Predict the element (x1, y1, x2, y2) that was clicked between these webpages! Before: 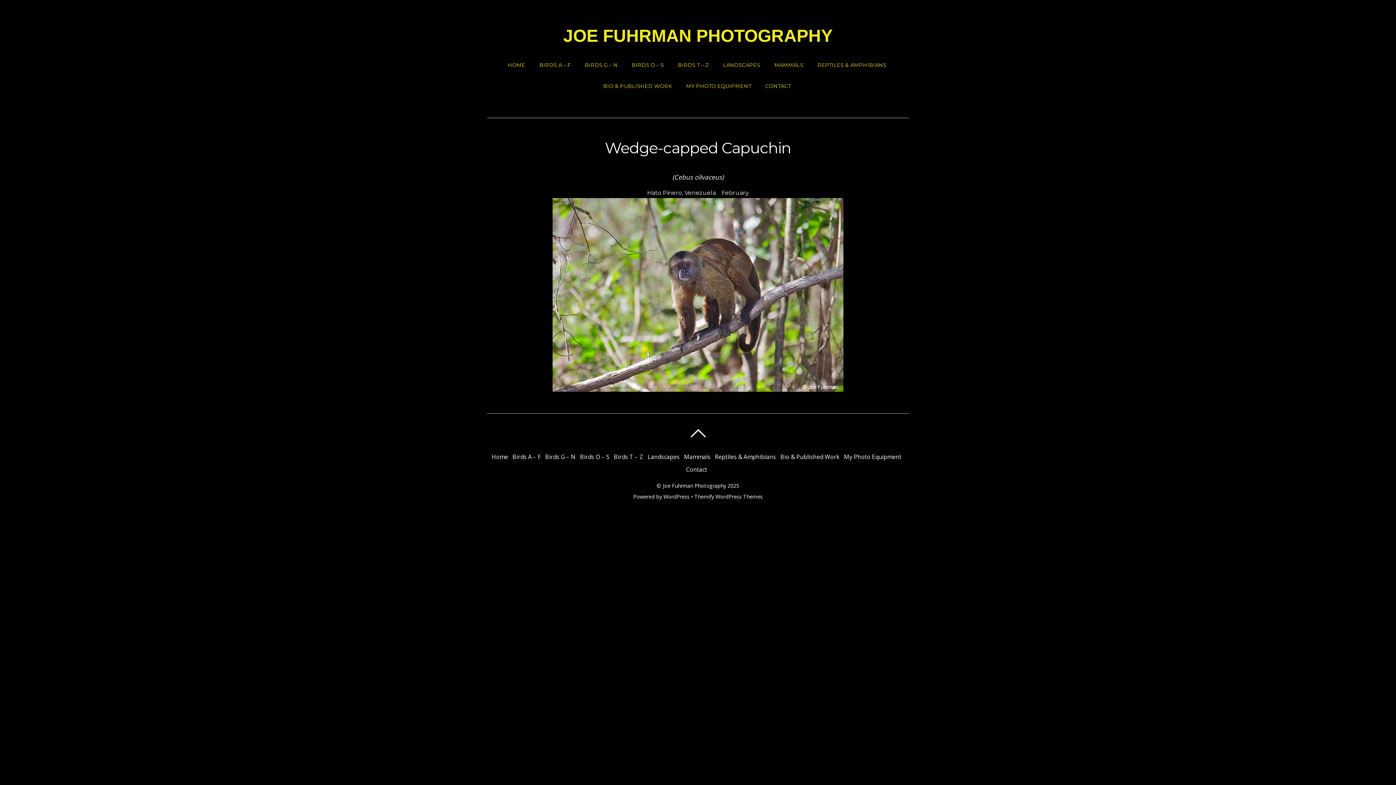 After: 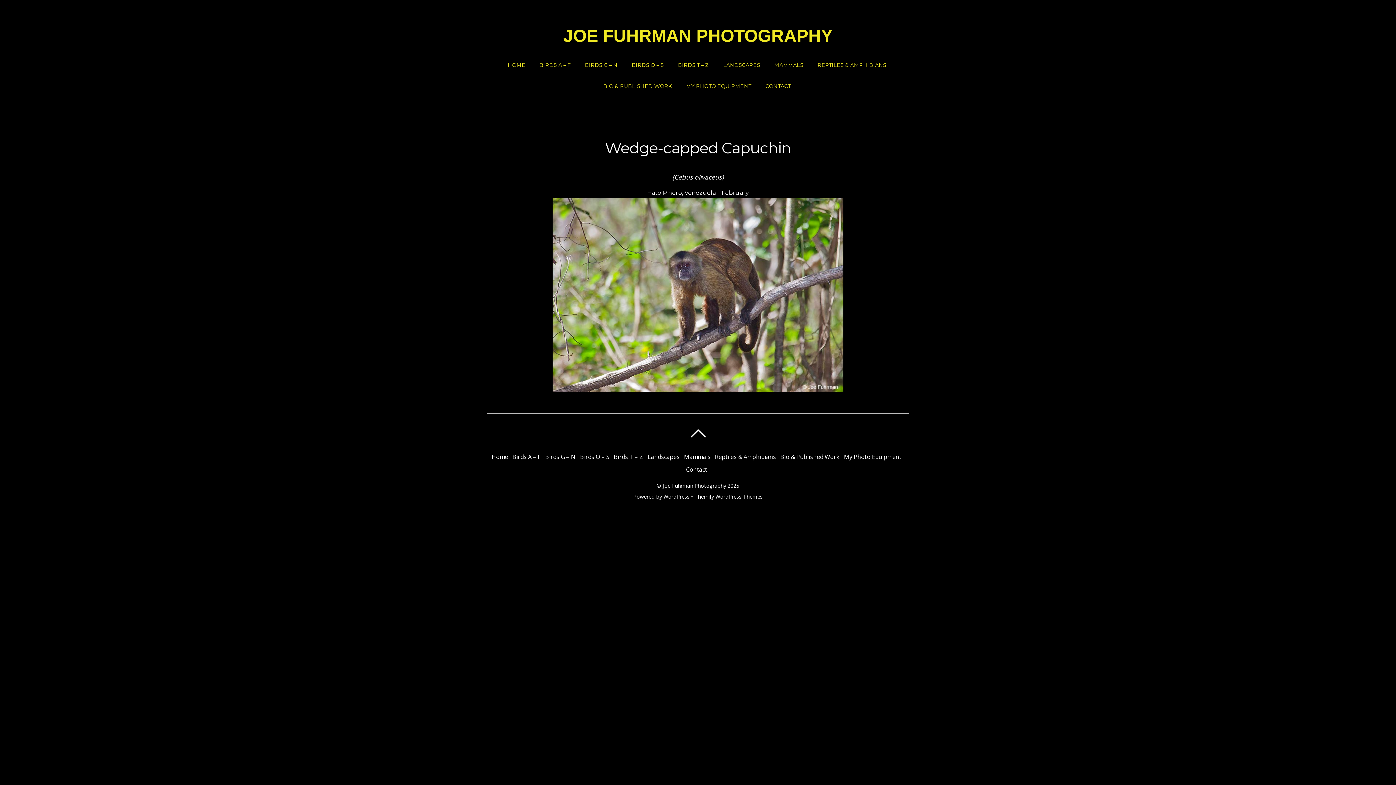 Action: bbox: (690, 424, 705, 442)